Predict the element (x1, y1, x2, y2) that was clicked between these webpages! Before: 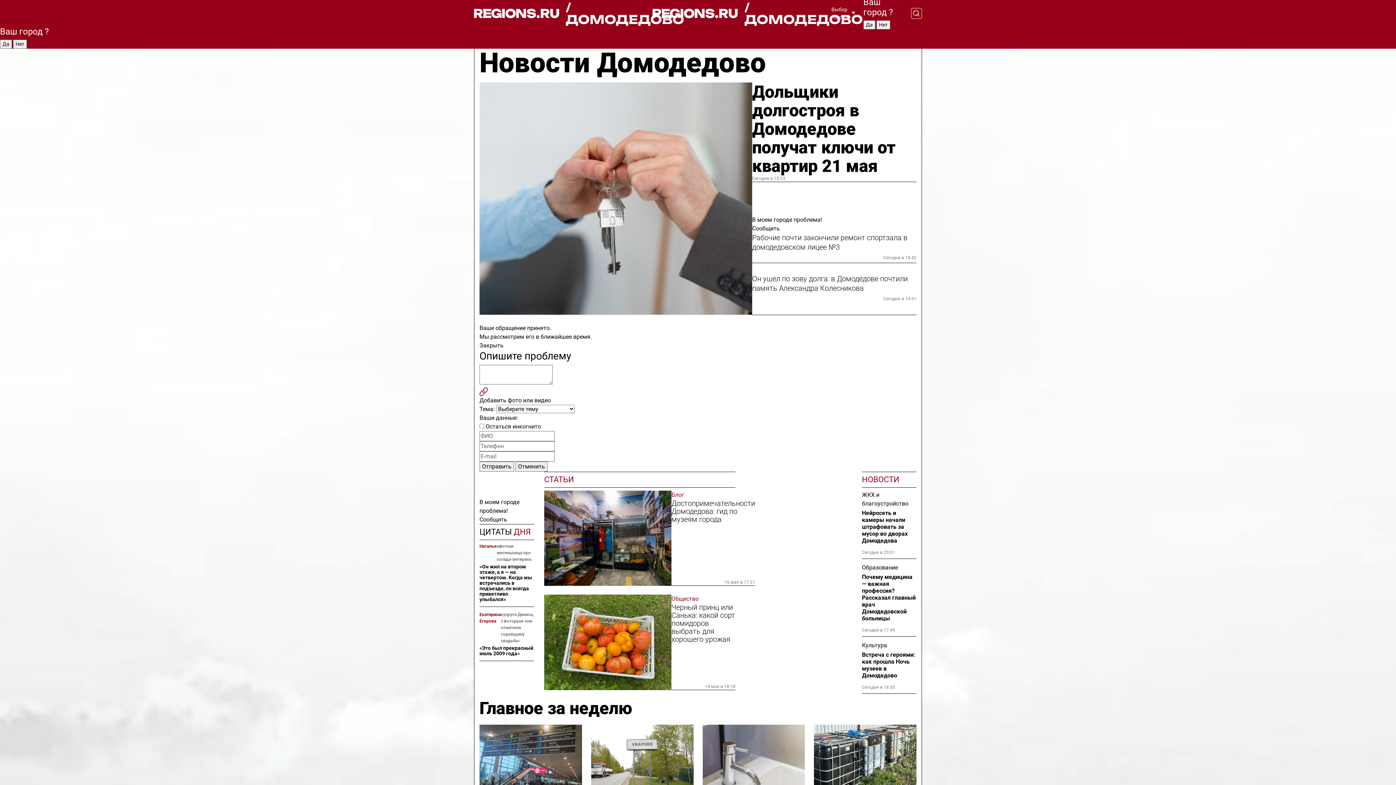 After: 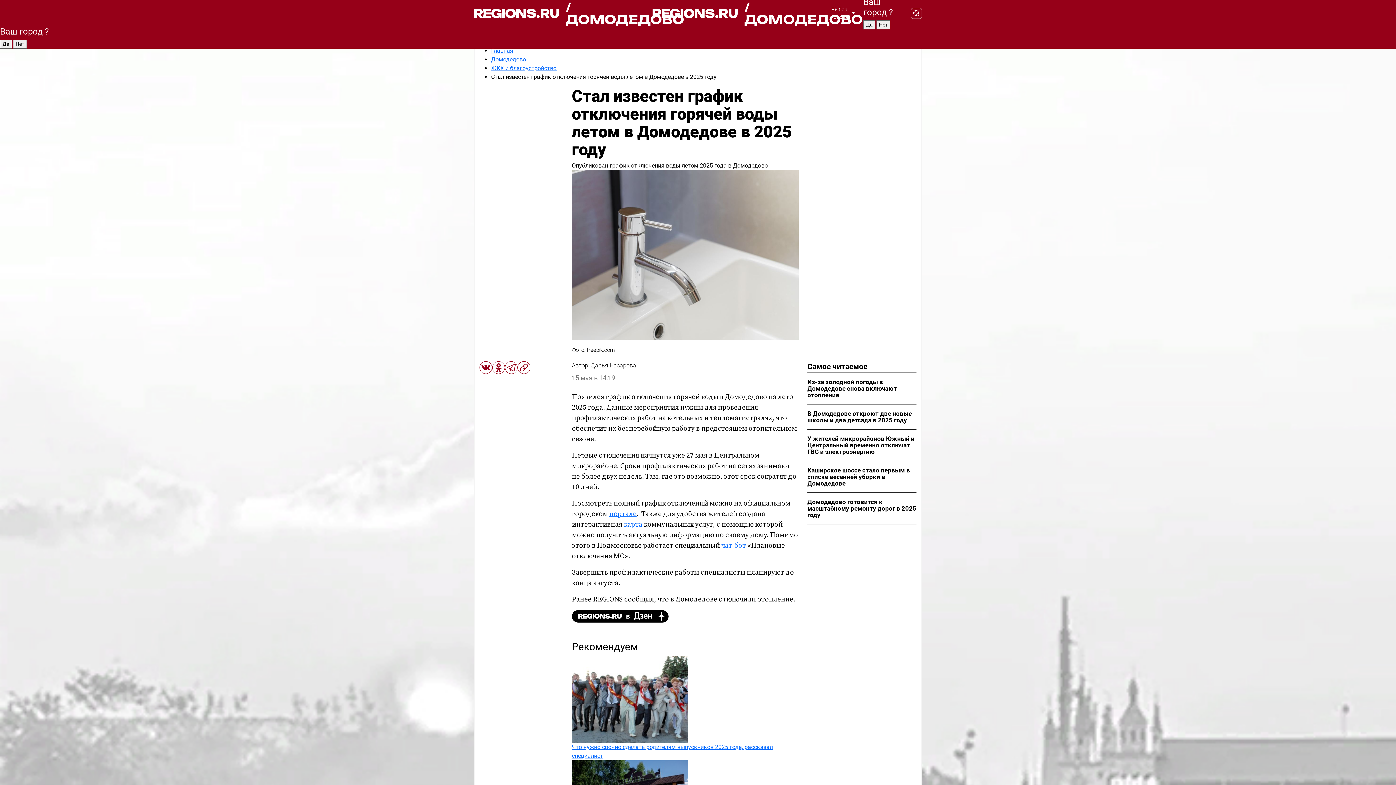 Action: bbox: (702, 725, 805, 803)